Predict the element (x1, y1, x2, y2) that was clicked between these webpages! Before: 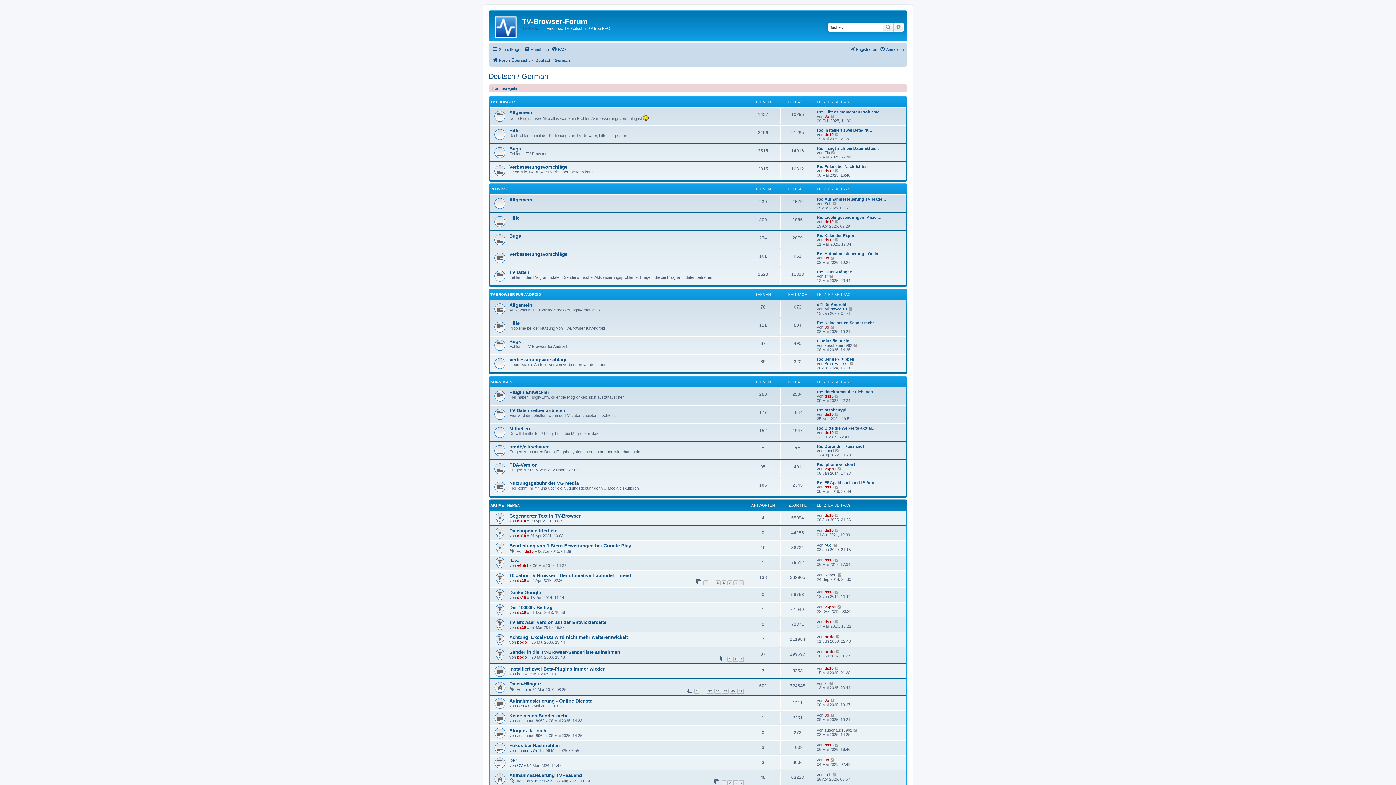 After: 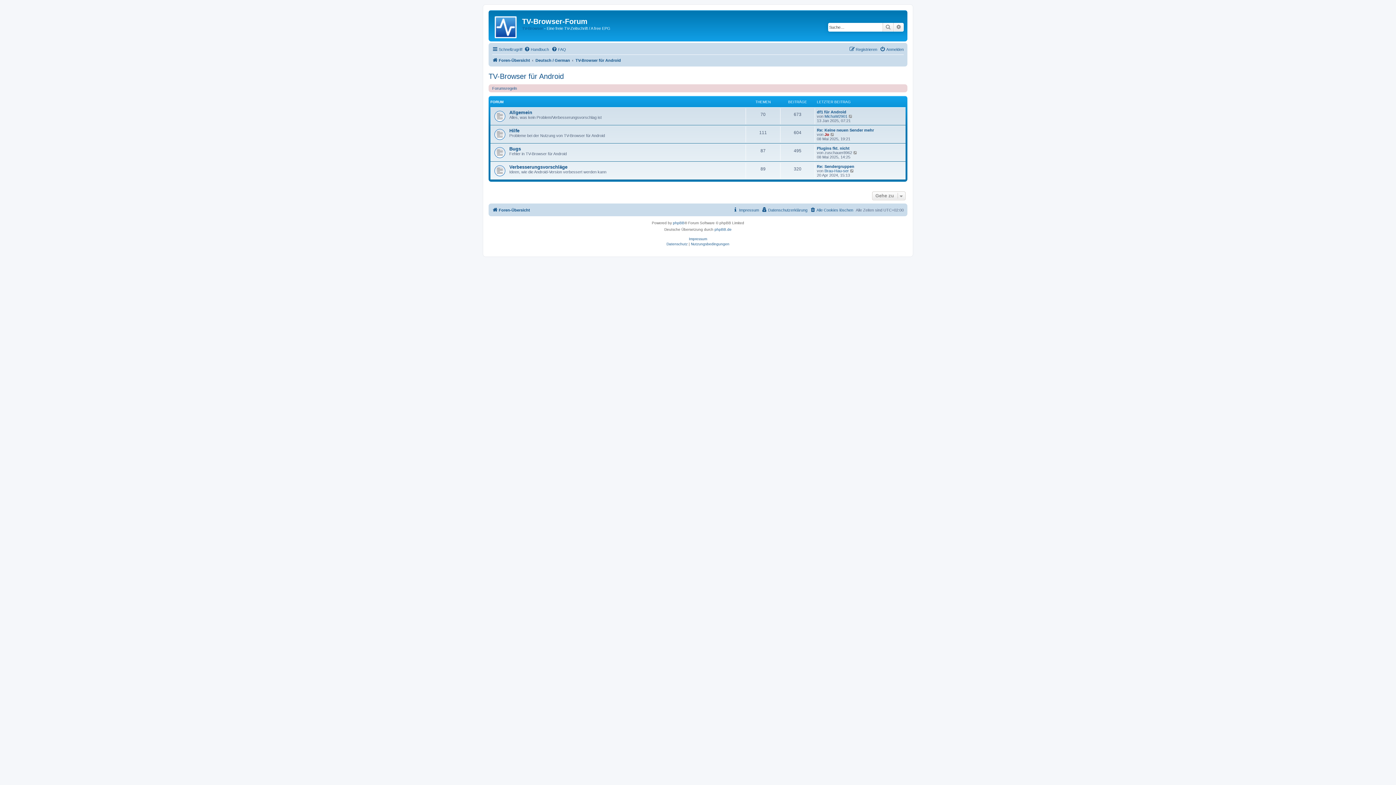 Action: bbox: (490, 292, 541, 296) label: TV-BROWSER FÜR ANDROID